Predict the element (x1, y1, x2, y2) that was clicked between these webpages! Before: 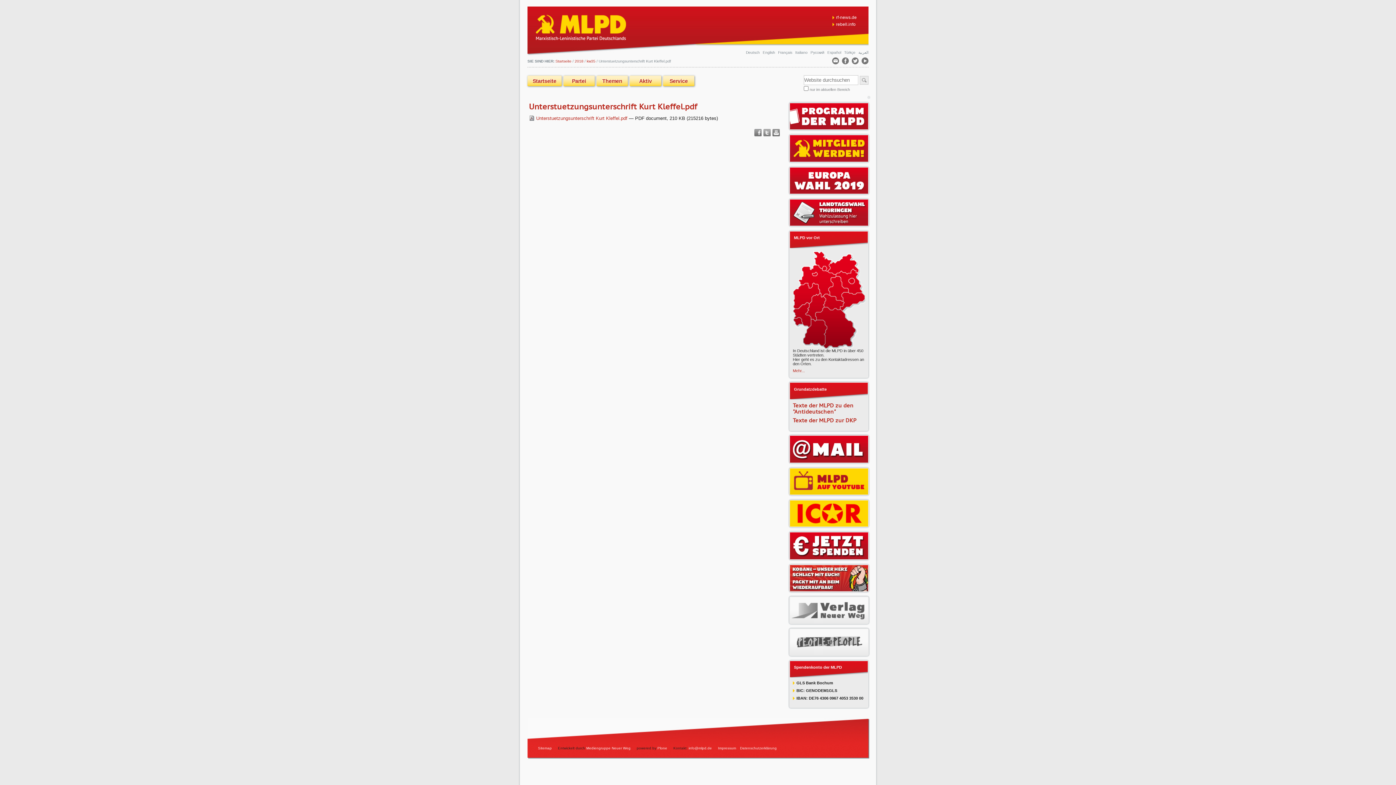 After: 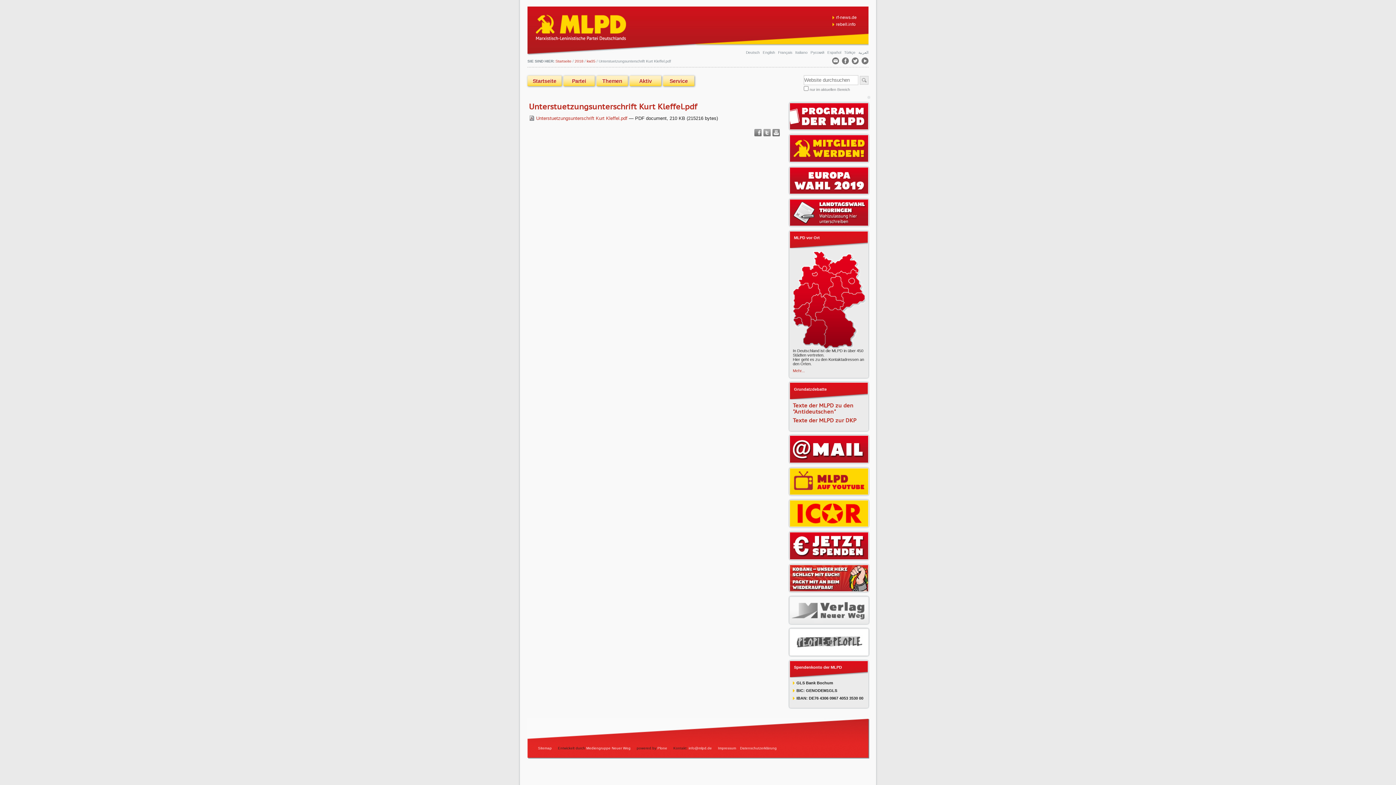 Action: bbox: (790, 650, 868, 655)